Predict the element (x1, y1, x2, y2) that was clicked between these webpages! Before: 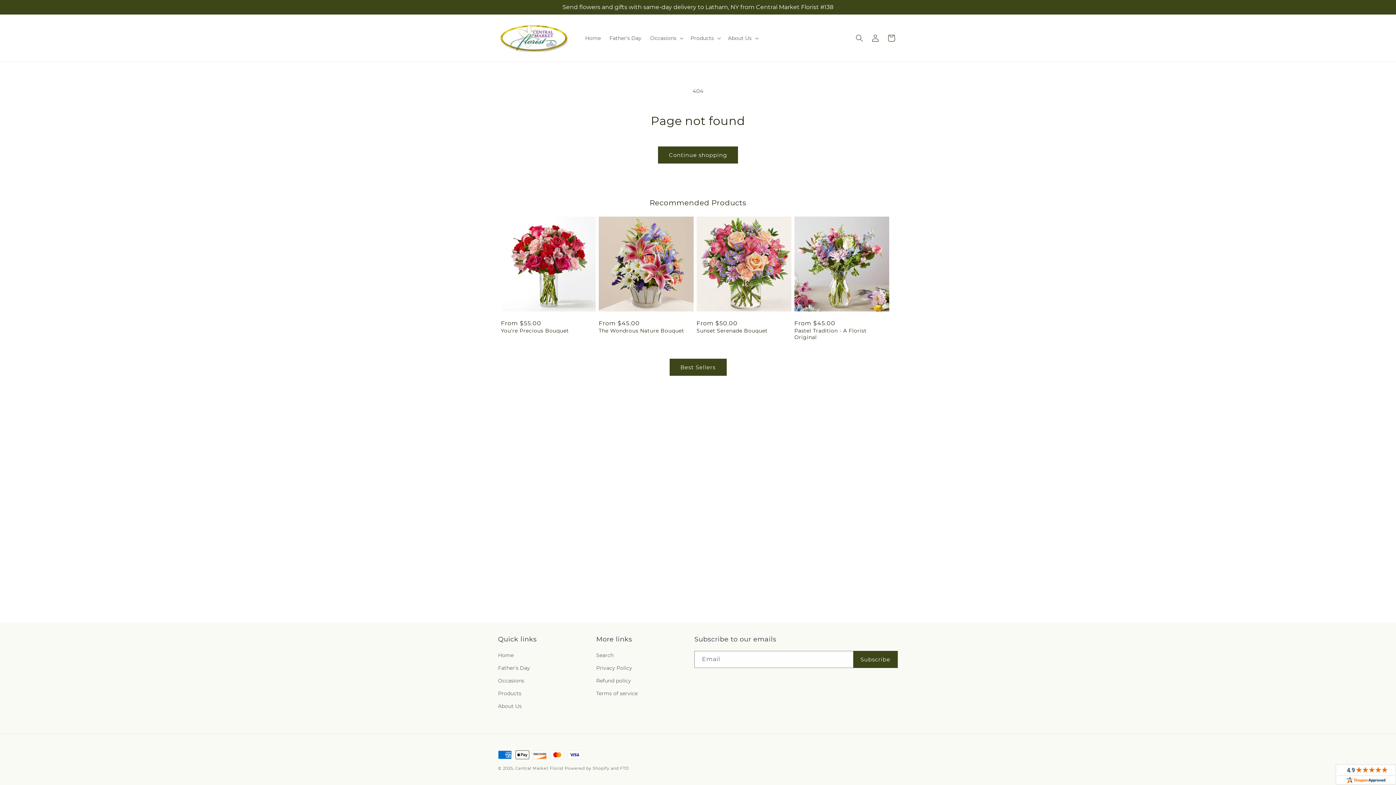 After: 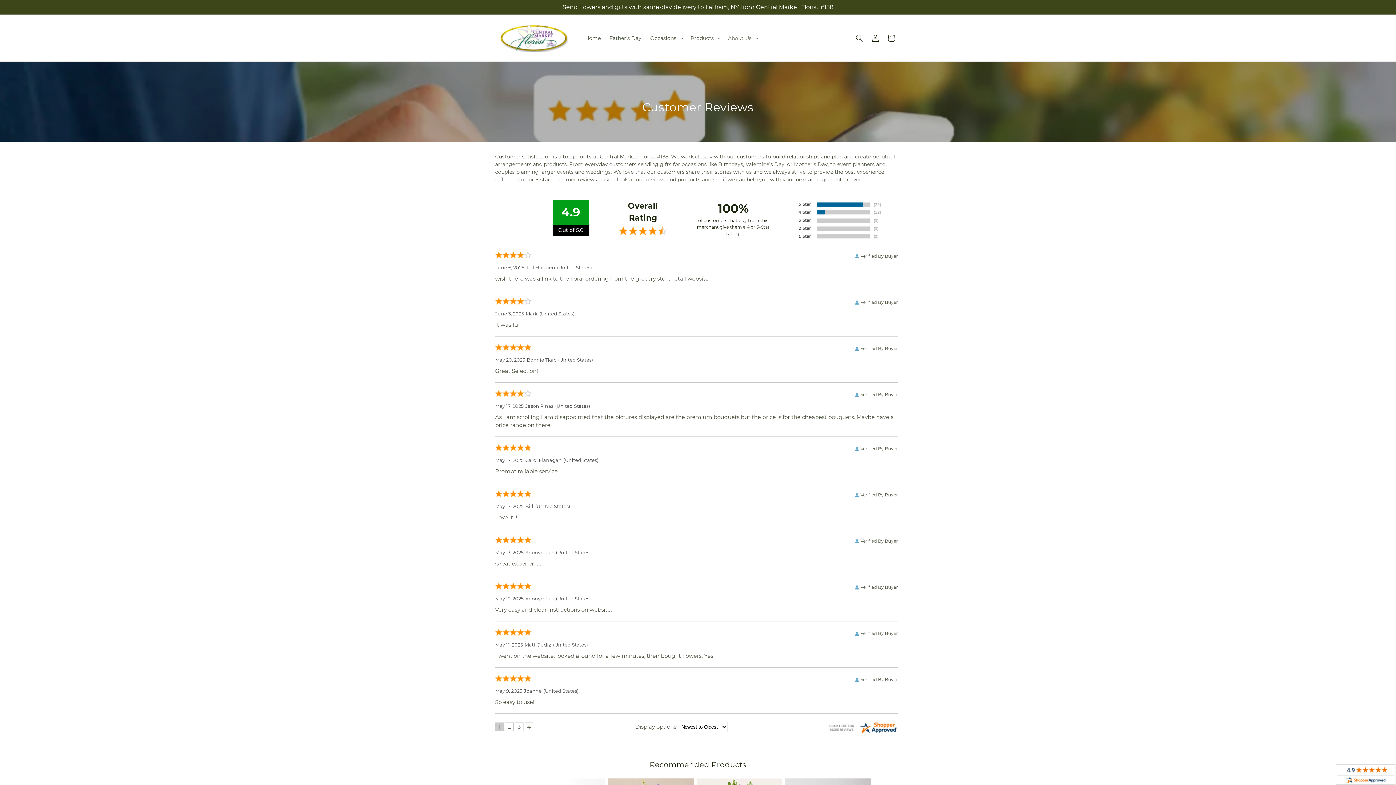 Action: bbox: (1336, 764, 1396, 787)